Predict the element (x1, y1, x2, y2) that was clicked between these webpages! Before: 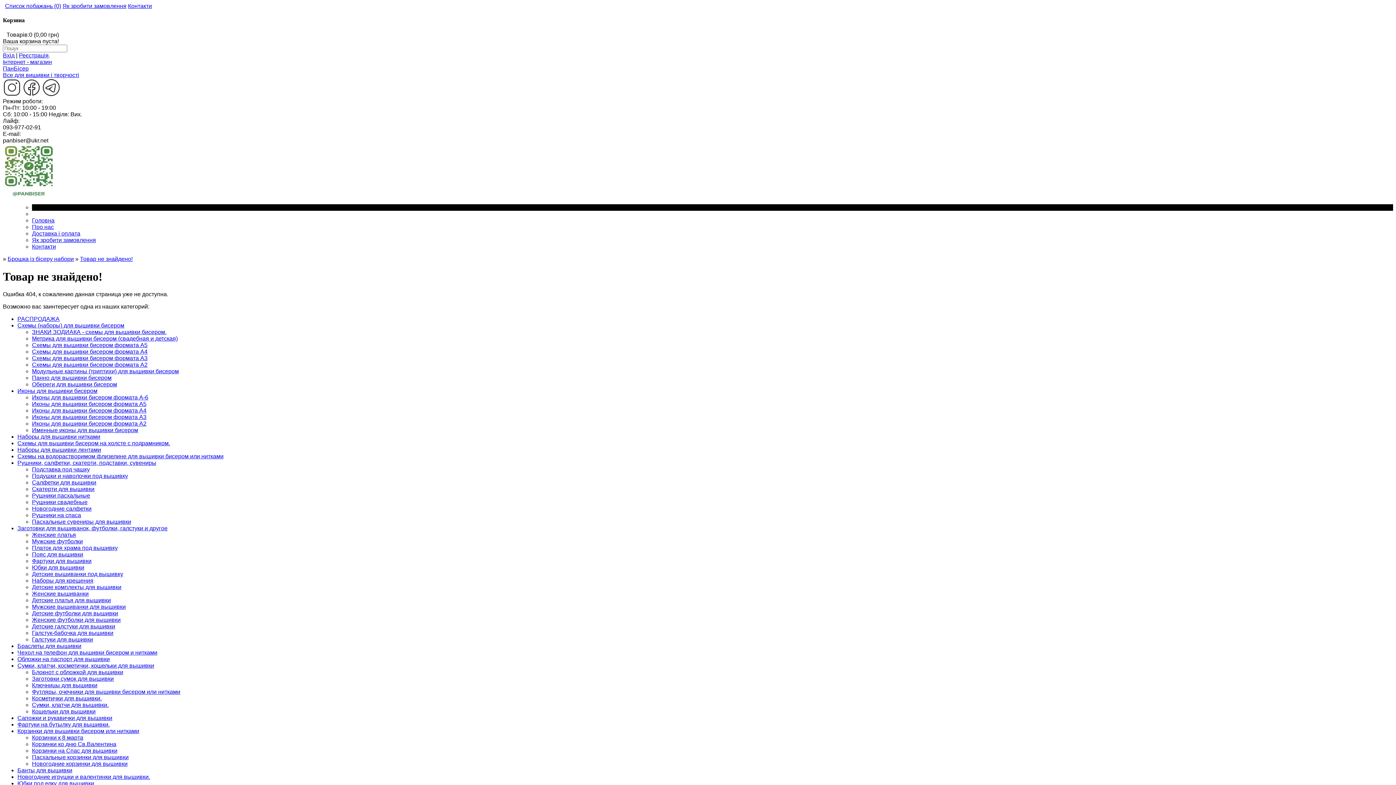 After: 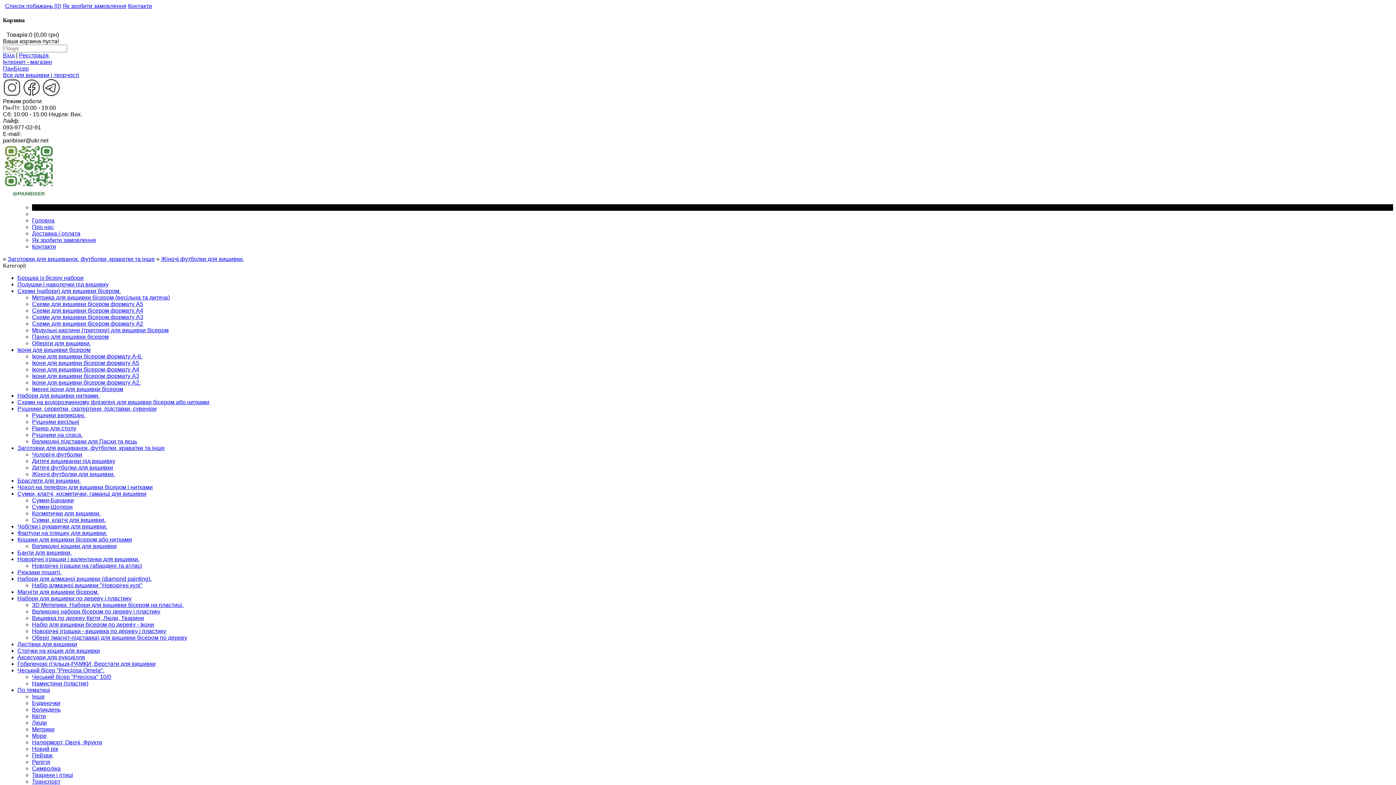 Action: bbox: (32, 617, 120, 623) label: Женские футболки для вышивки